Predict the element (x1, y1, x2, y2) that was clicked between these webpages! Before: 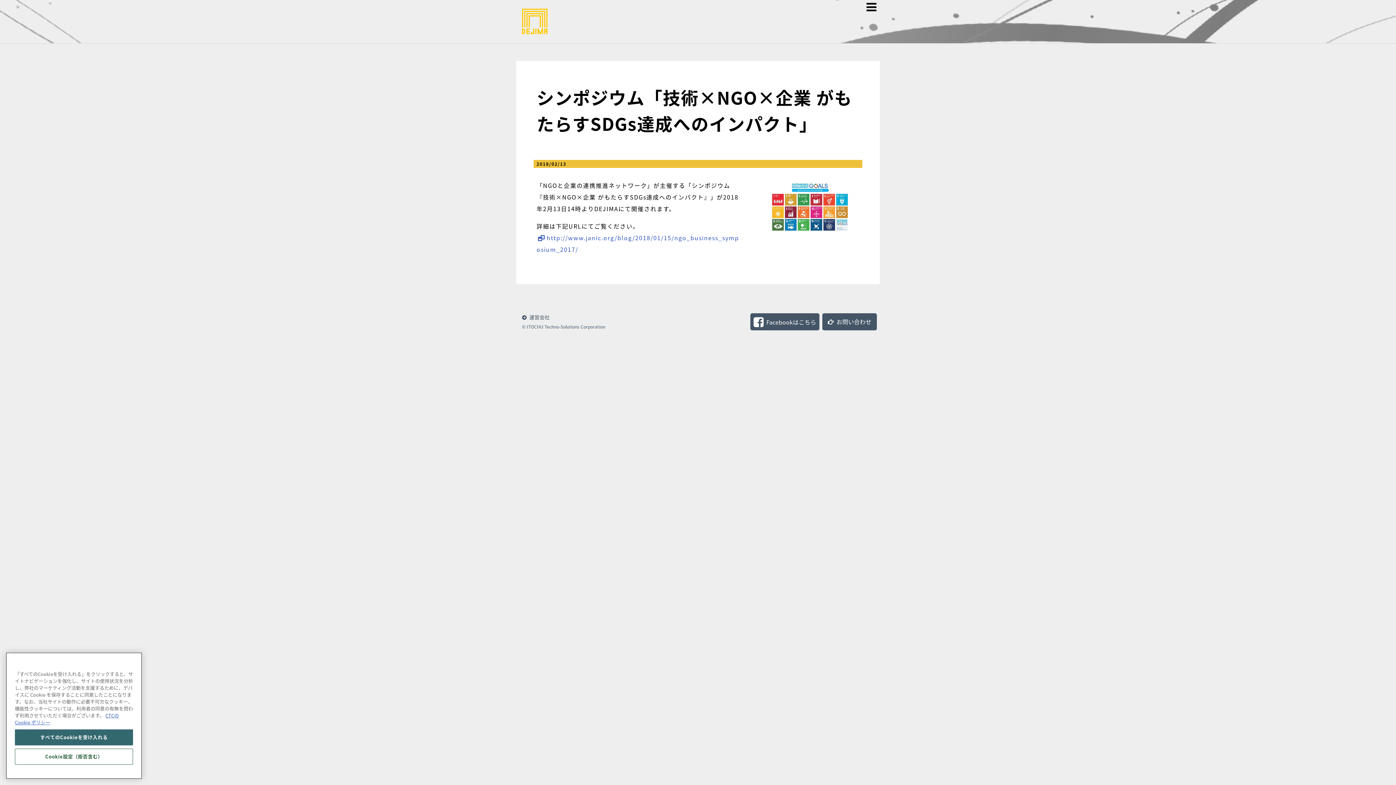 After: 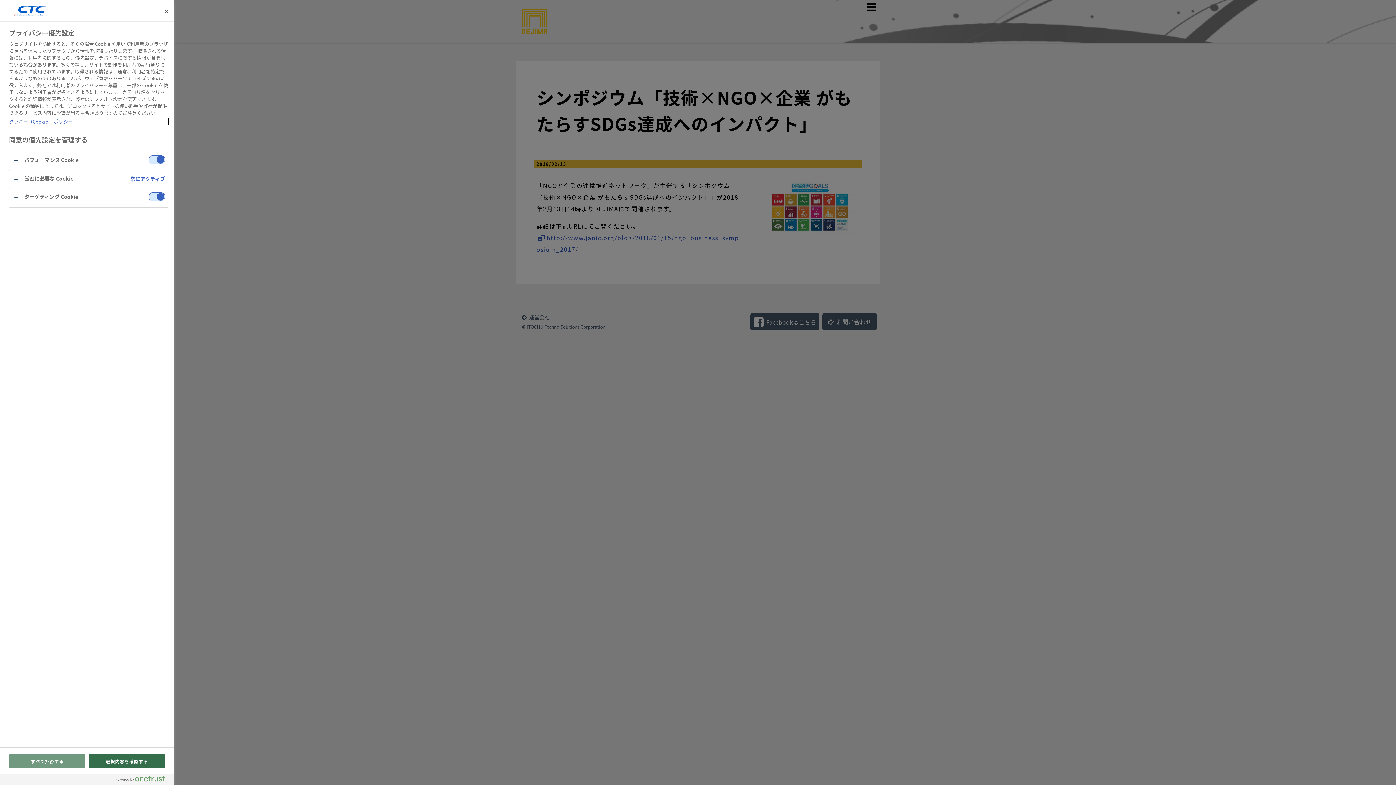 Action: bbox: (14, 755, 133, 771) label: Cookie設定（拒否含む）